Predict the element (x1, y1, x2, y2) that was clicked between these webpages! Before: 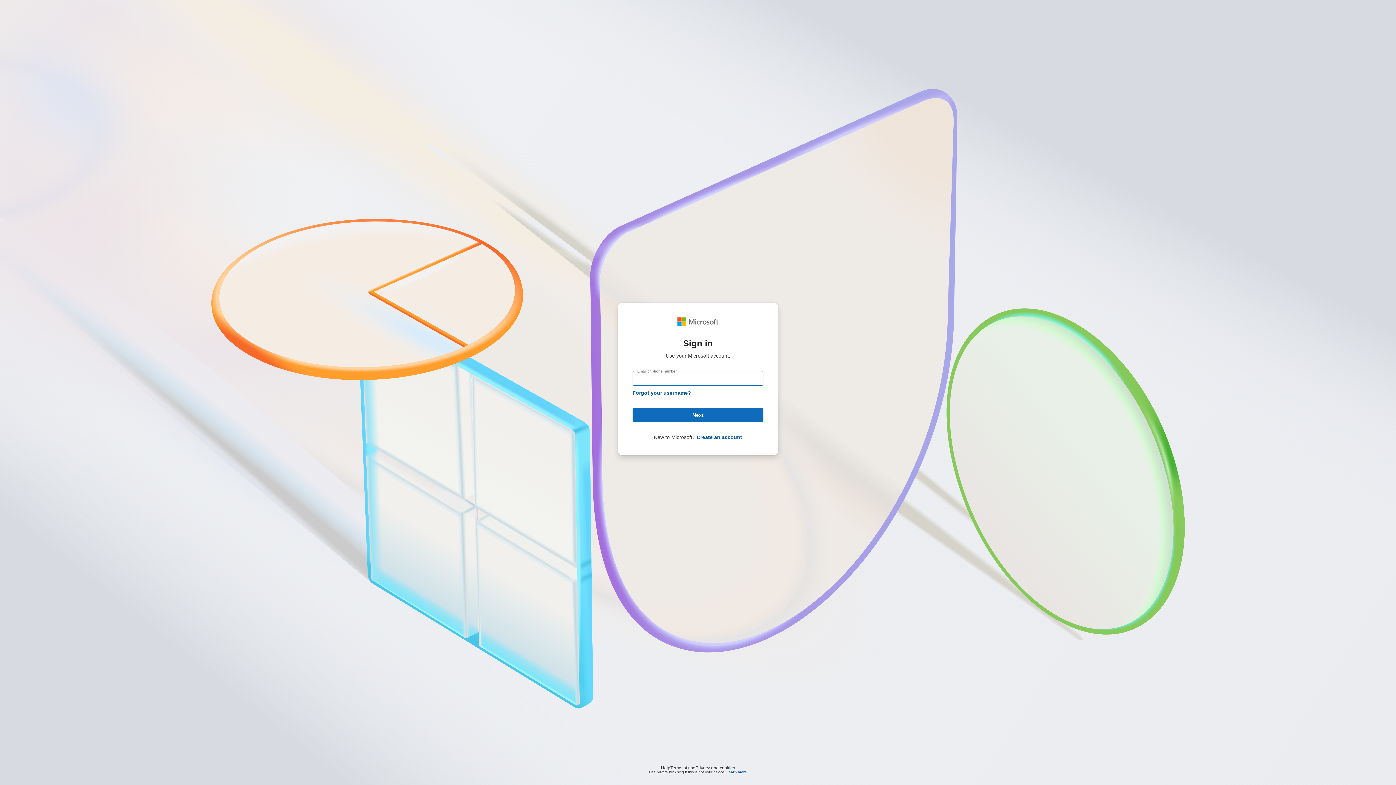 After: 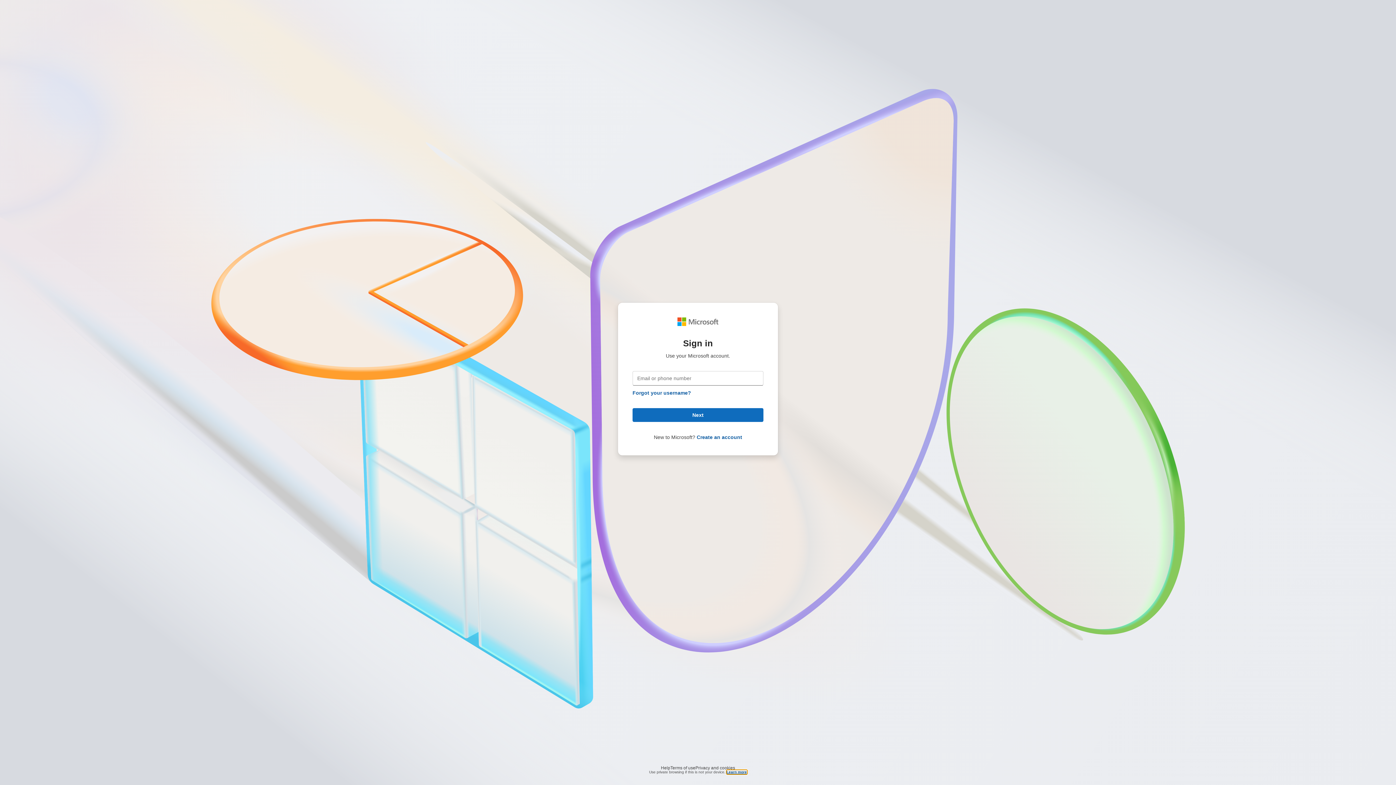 Action: bbox: (726, 770, 747, 774) label: Learn more